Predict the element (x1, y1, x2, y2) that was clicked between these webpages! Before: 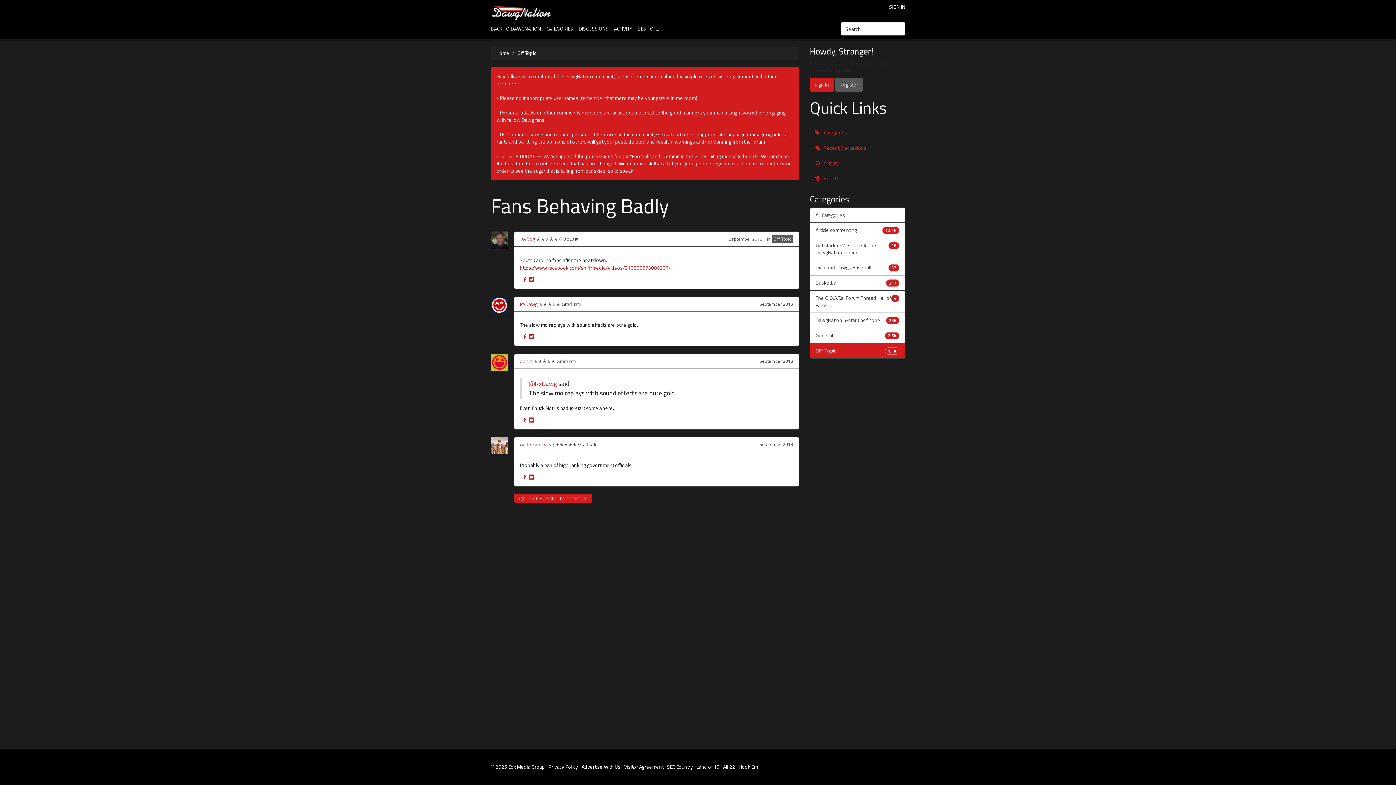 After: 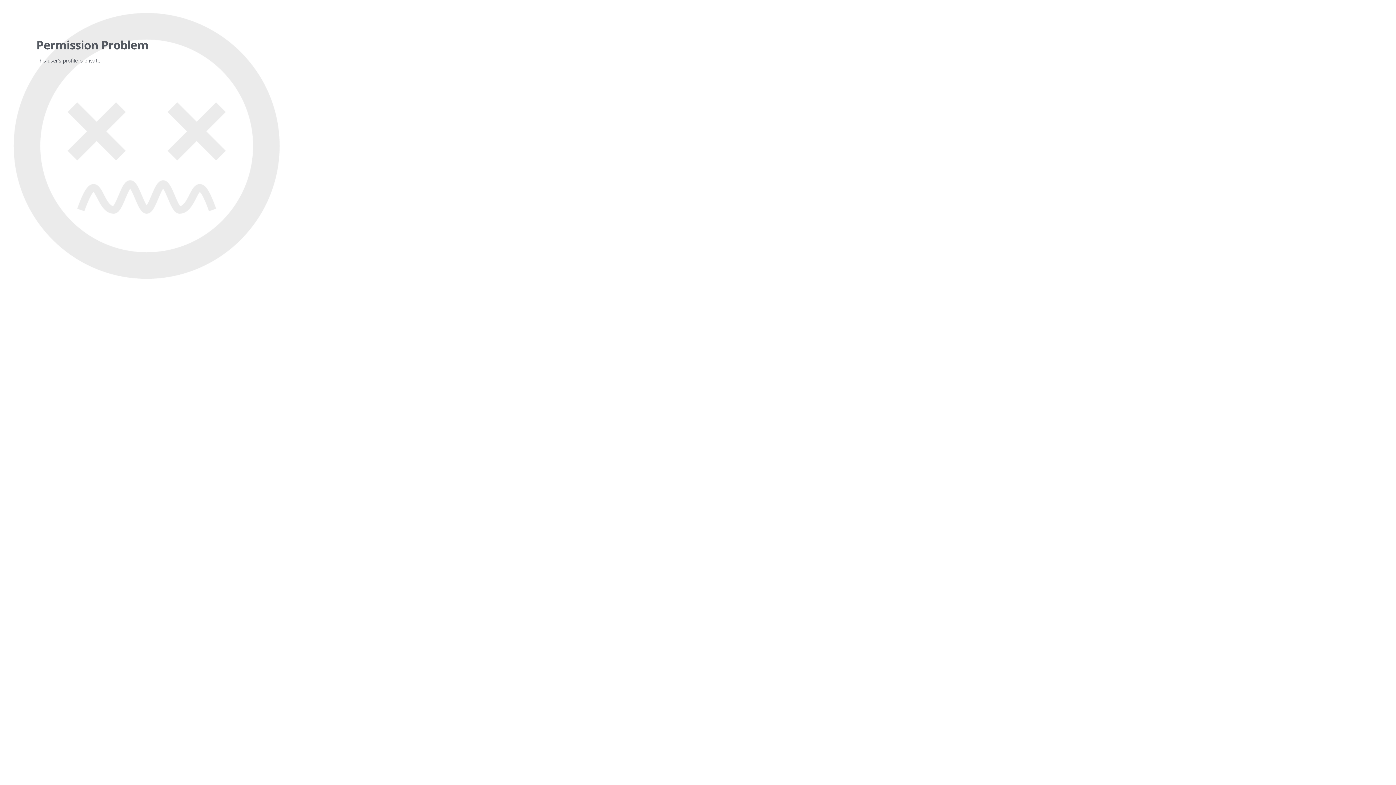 Action: bbox: (490, 436, 512, 454) label: User: "AndersonDawg"